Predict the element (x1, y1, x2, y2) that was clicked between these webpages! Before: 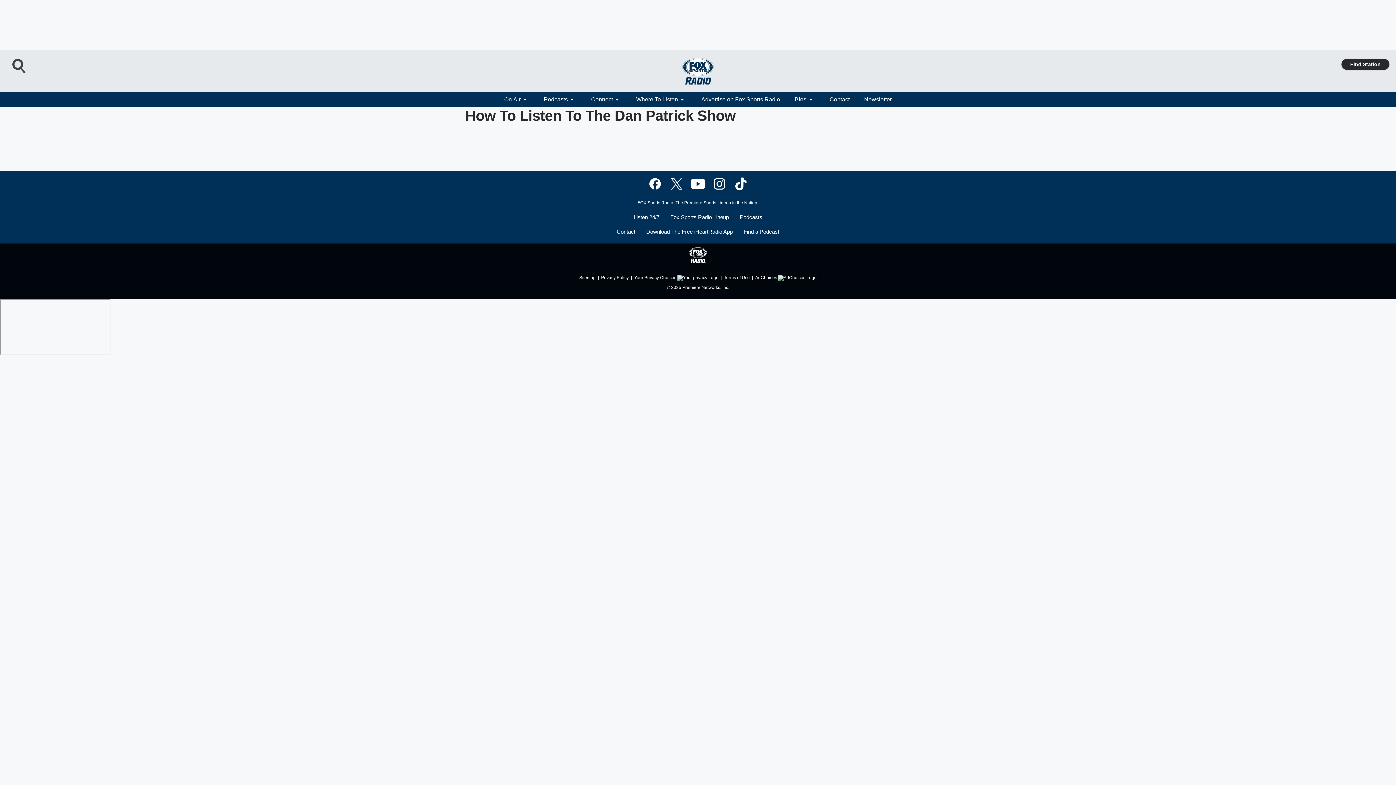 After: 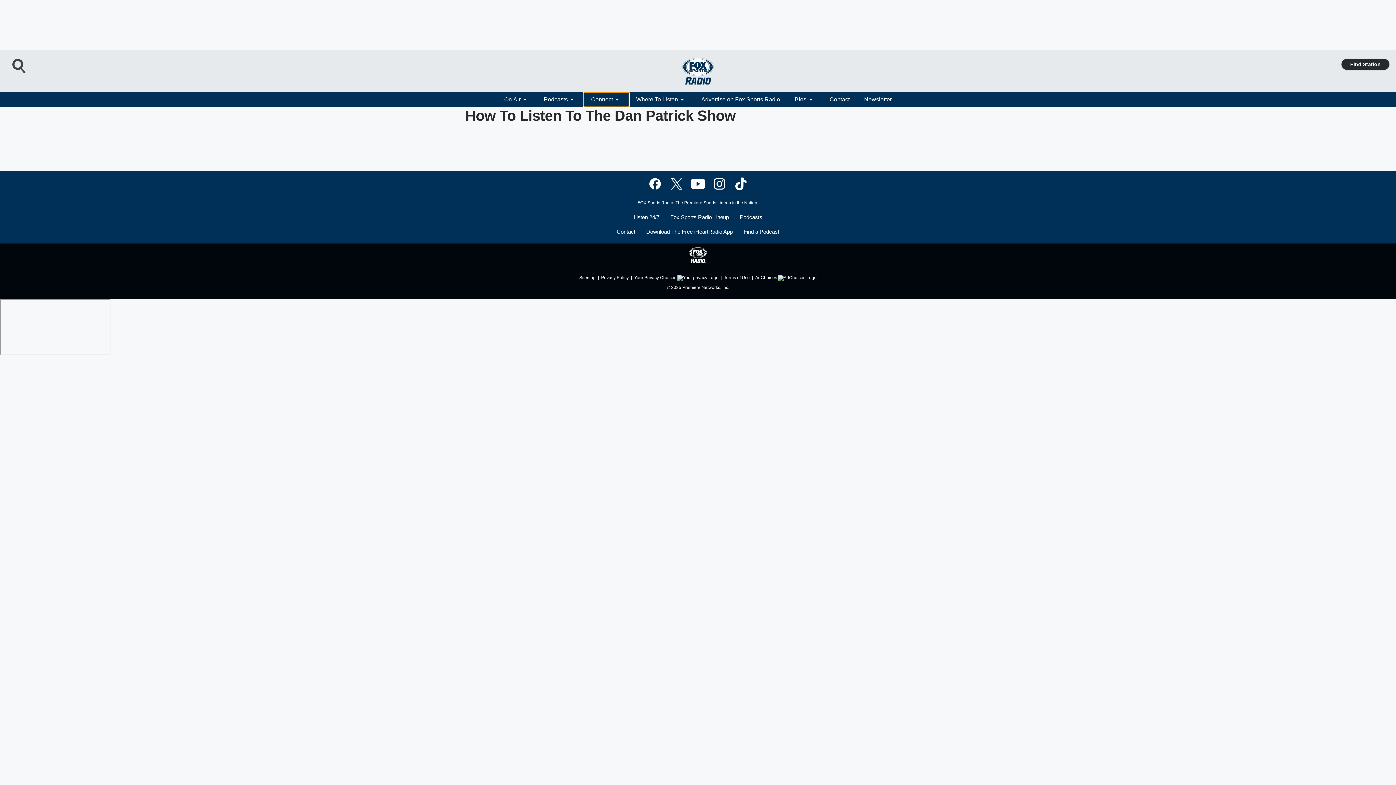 Action: label: Connect bbox: (584, 92, 629, 106)